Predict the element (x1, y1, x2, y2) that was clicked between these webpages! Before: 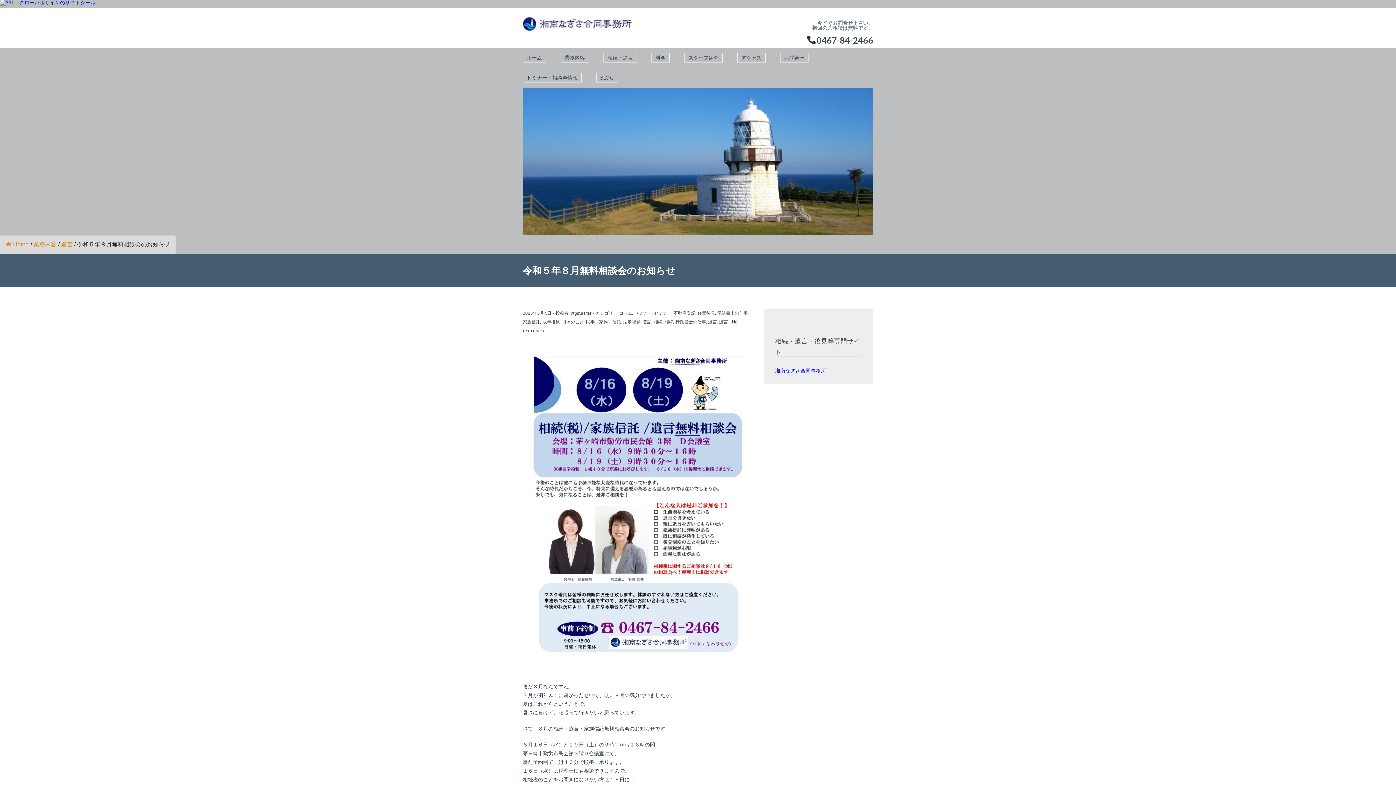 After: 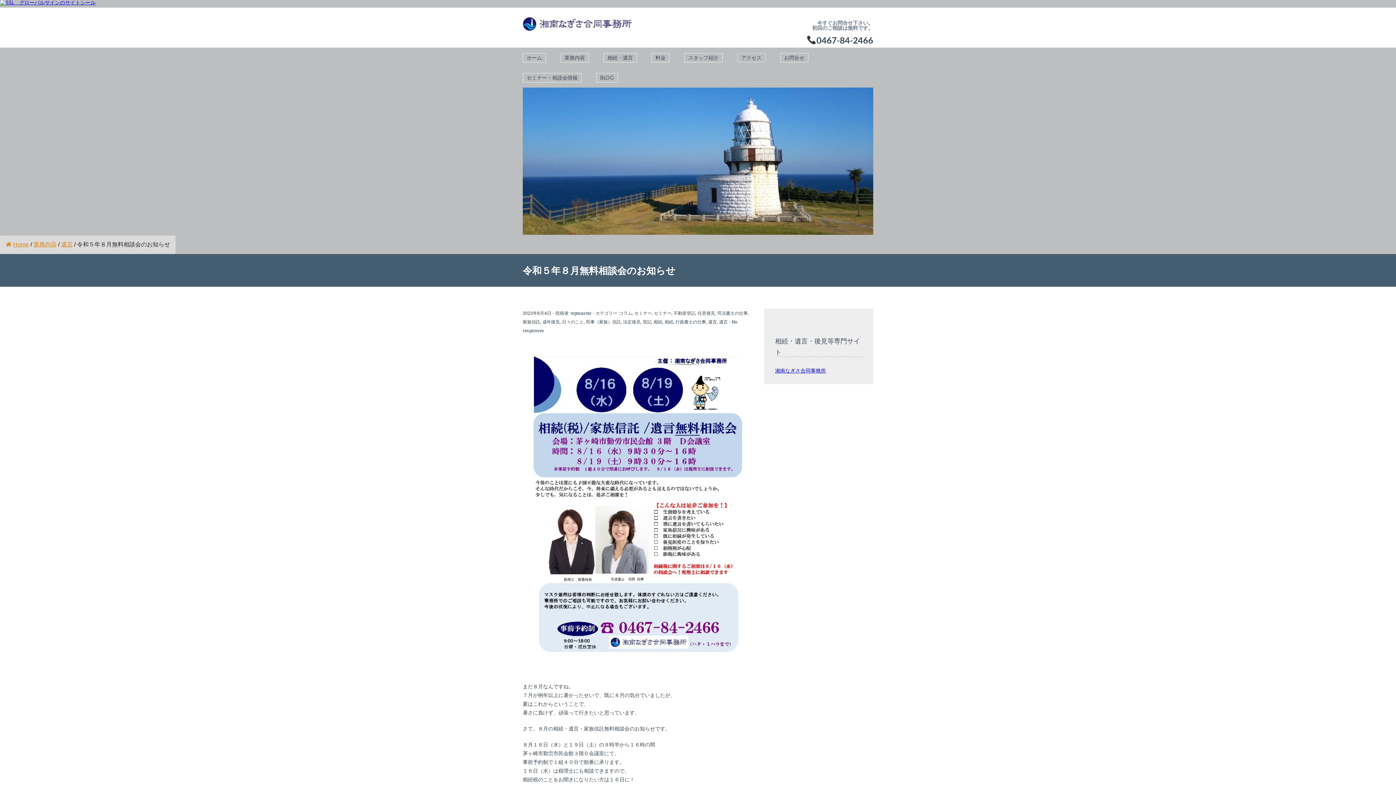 Action: label: アクセス bbox: (737, 53, 765, 62)